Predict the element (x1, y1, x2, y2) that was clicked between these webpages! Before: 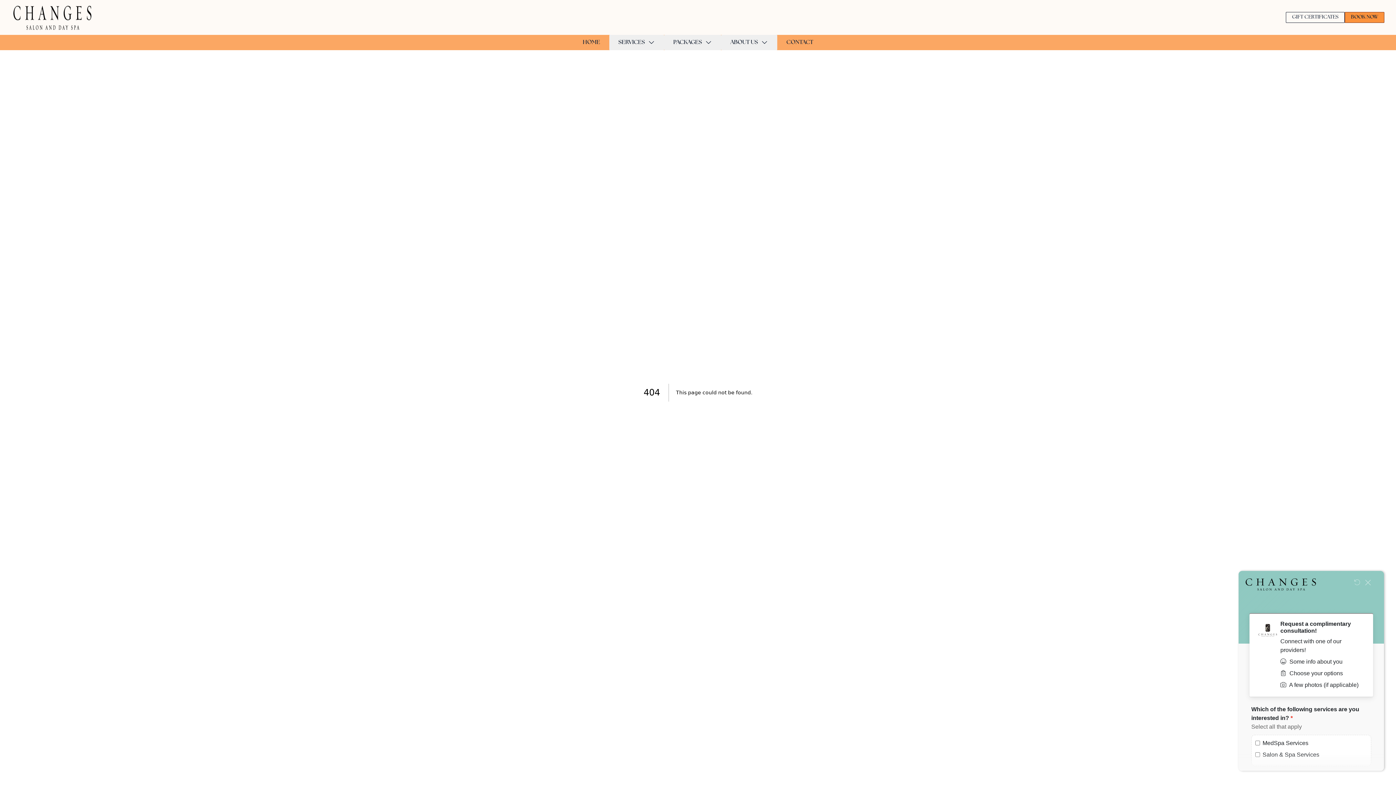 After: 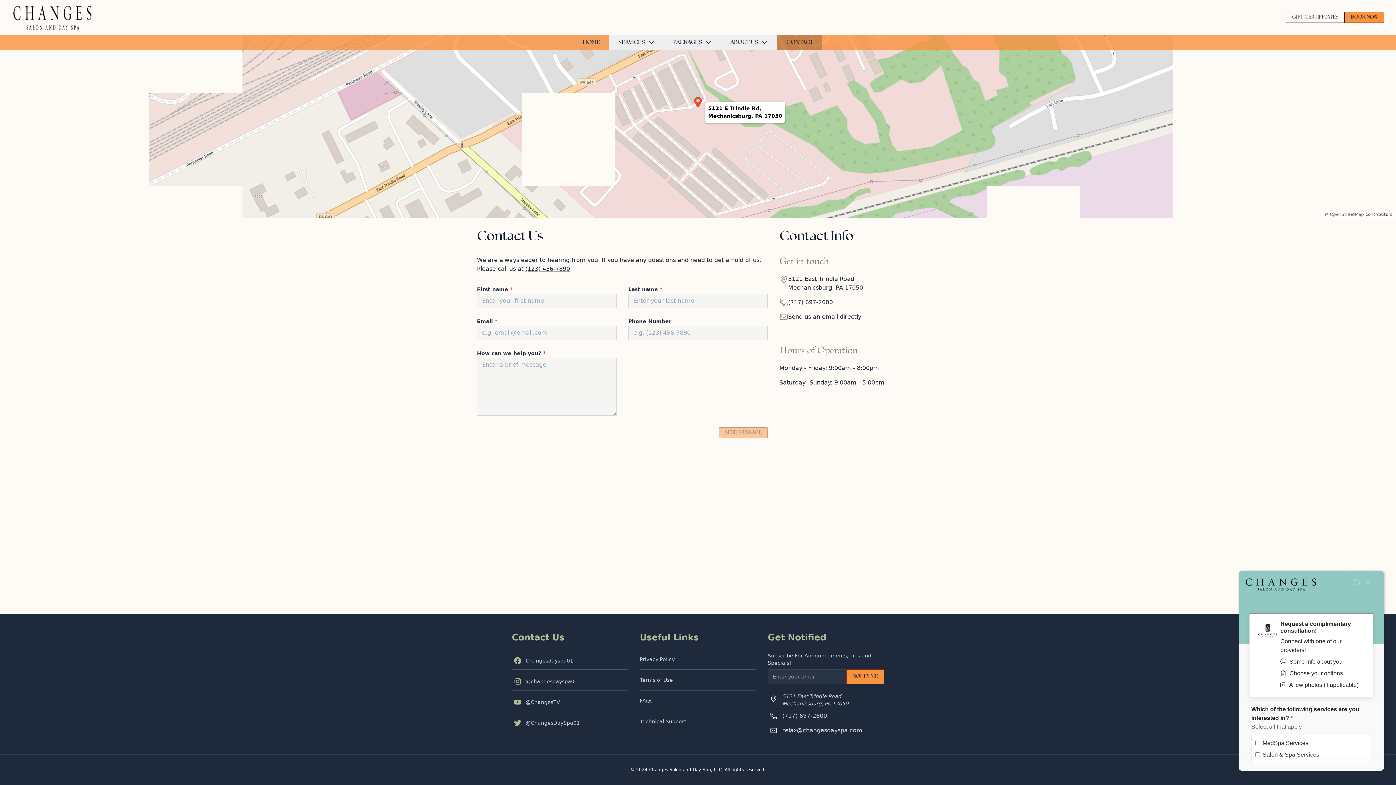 Action: bbox: (777, 34, 822, 50) label: CONTACT